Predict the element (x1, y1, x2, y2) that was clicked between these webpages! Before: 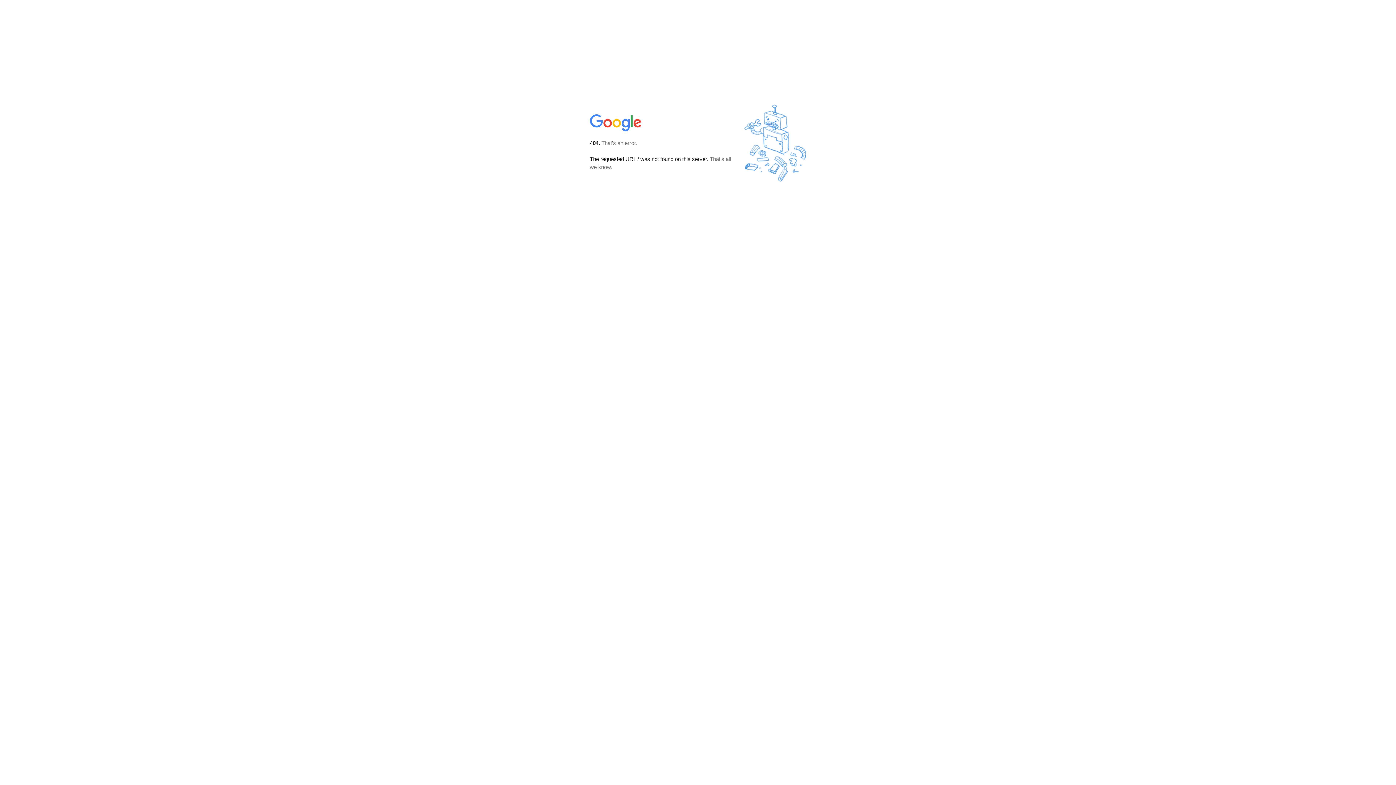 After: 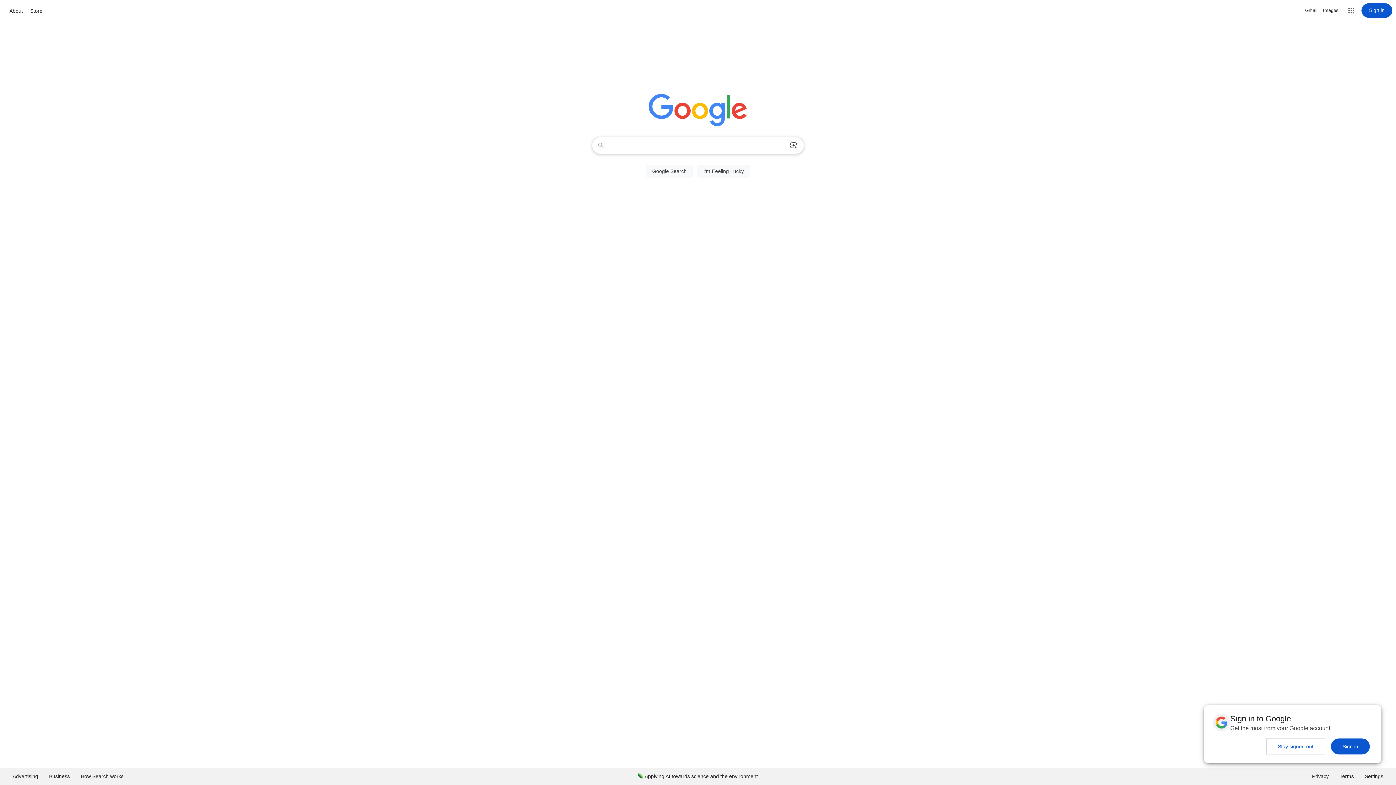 Action: bbox: (590, 127, 642, 134)